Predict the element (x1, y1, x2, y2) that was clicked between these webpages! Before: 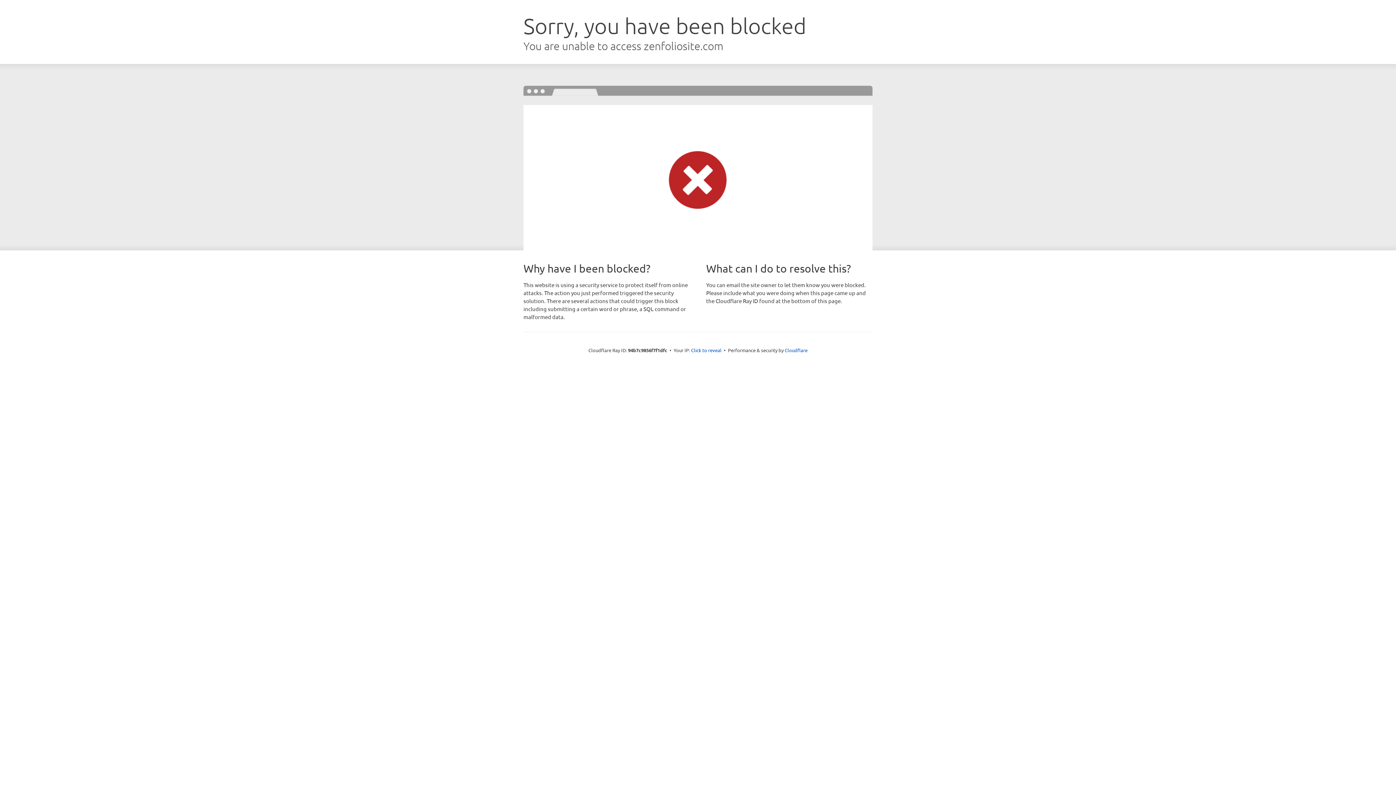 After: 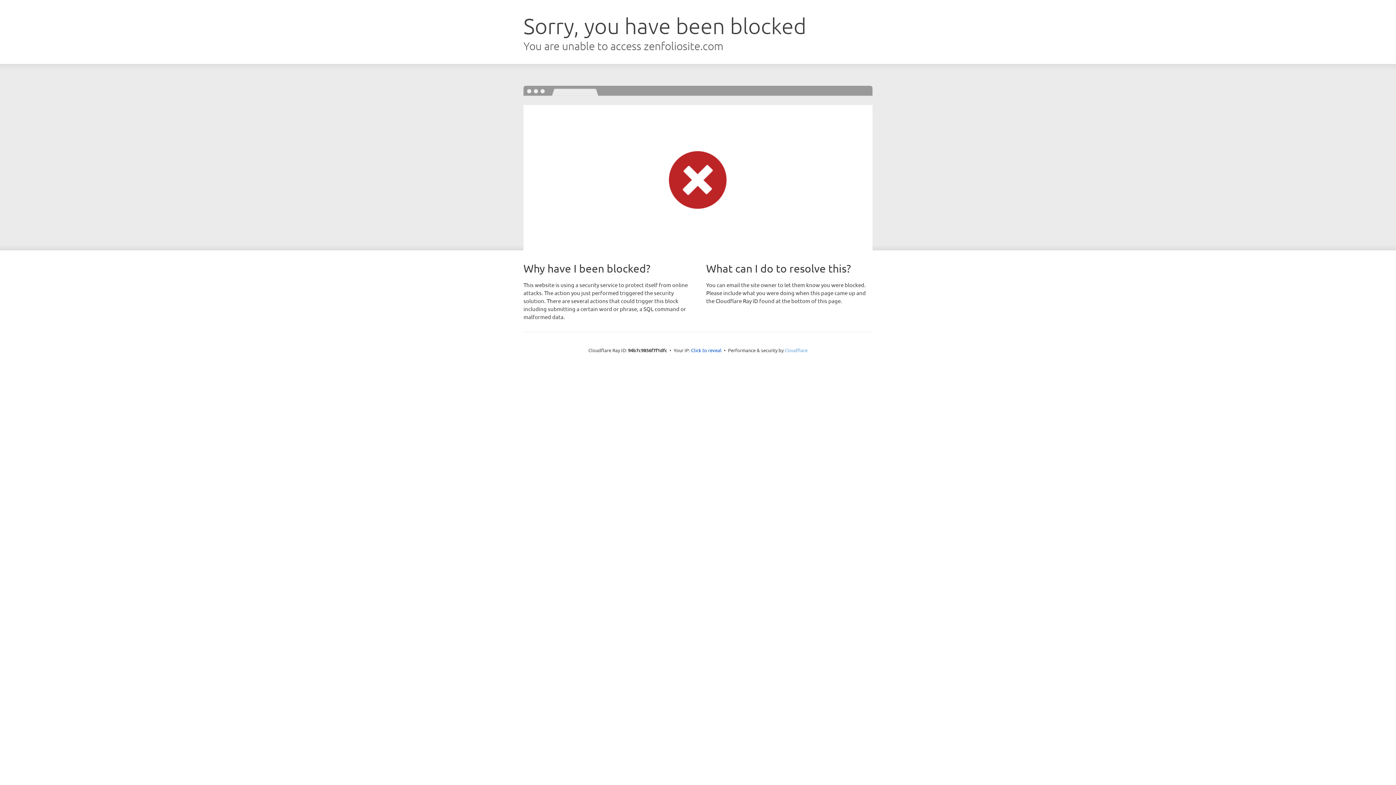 Action: label: Cloudflare bbox: (784, 347, 807, 353)